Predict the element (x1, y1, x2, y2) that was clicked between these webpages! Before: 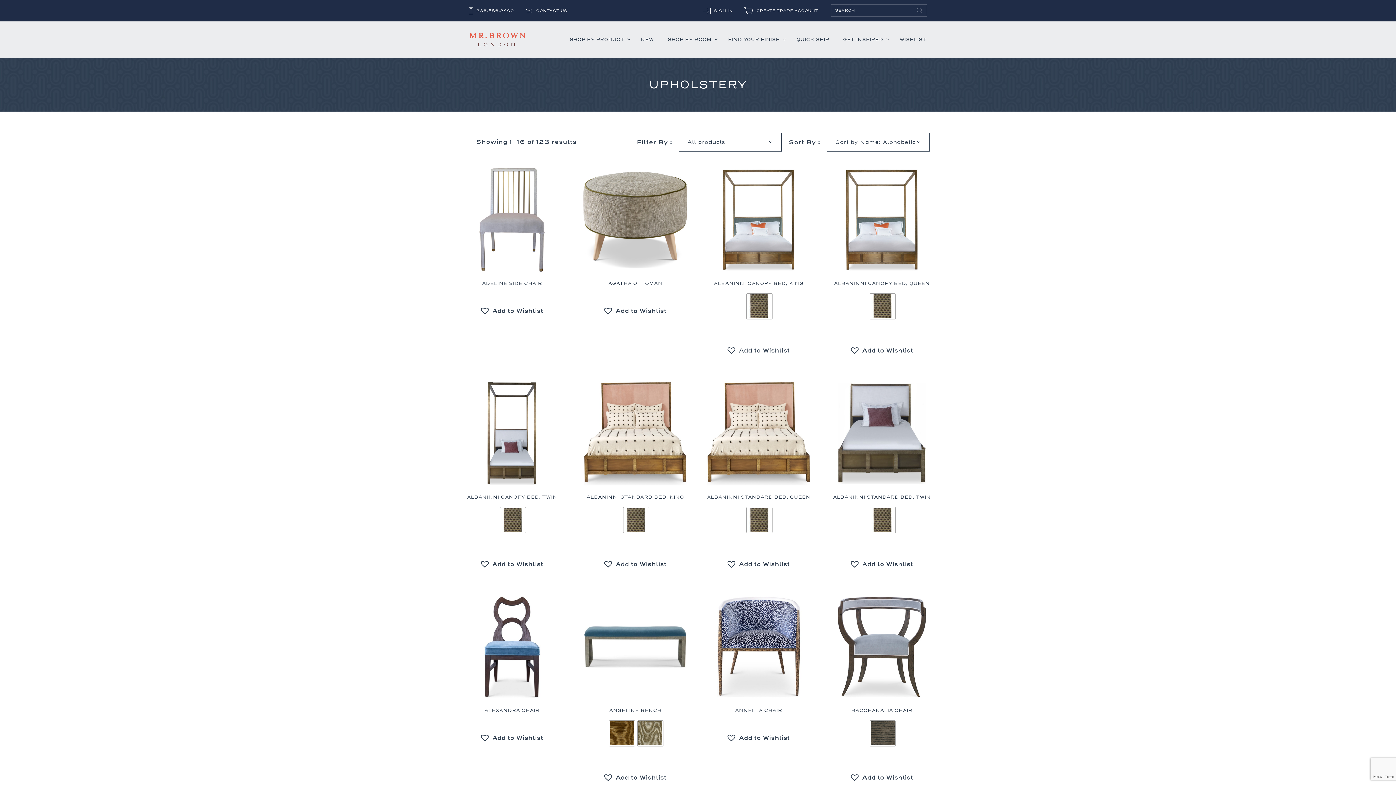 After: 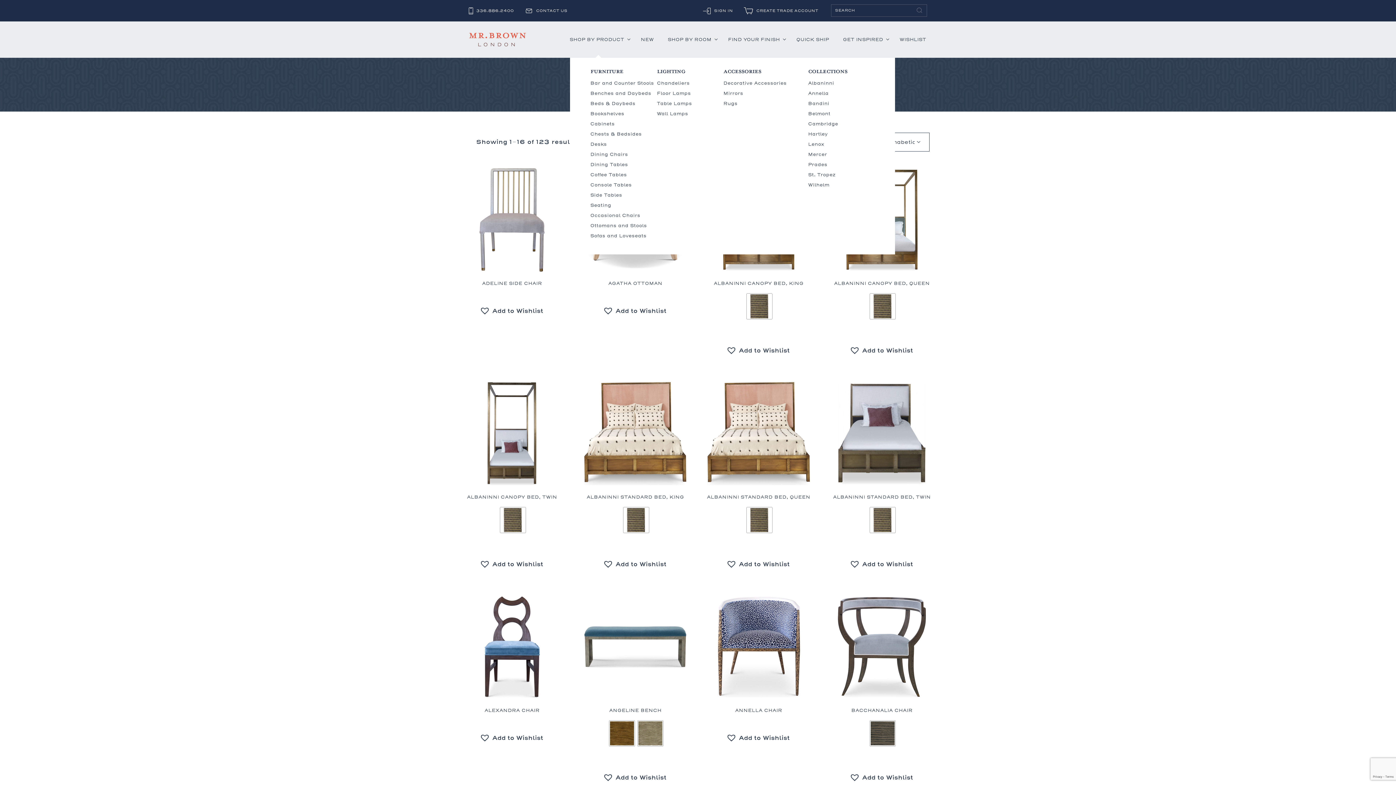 Action: bbox: (565, 31, 631, 48) label: SHOP BY PRODUCT